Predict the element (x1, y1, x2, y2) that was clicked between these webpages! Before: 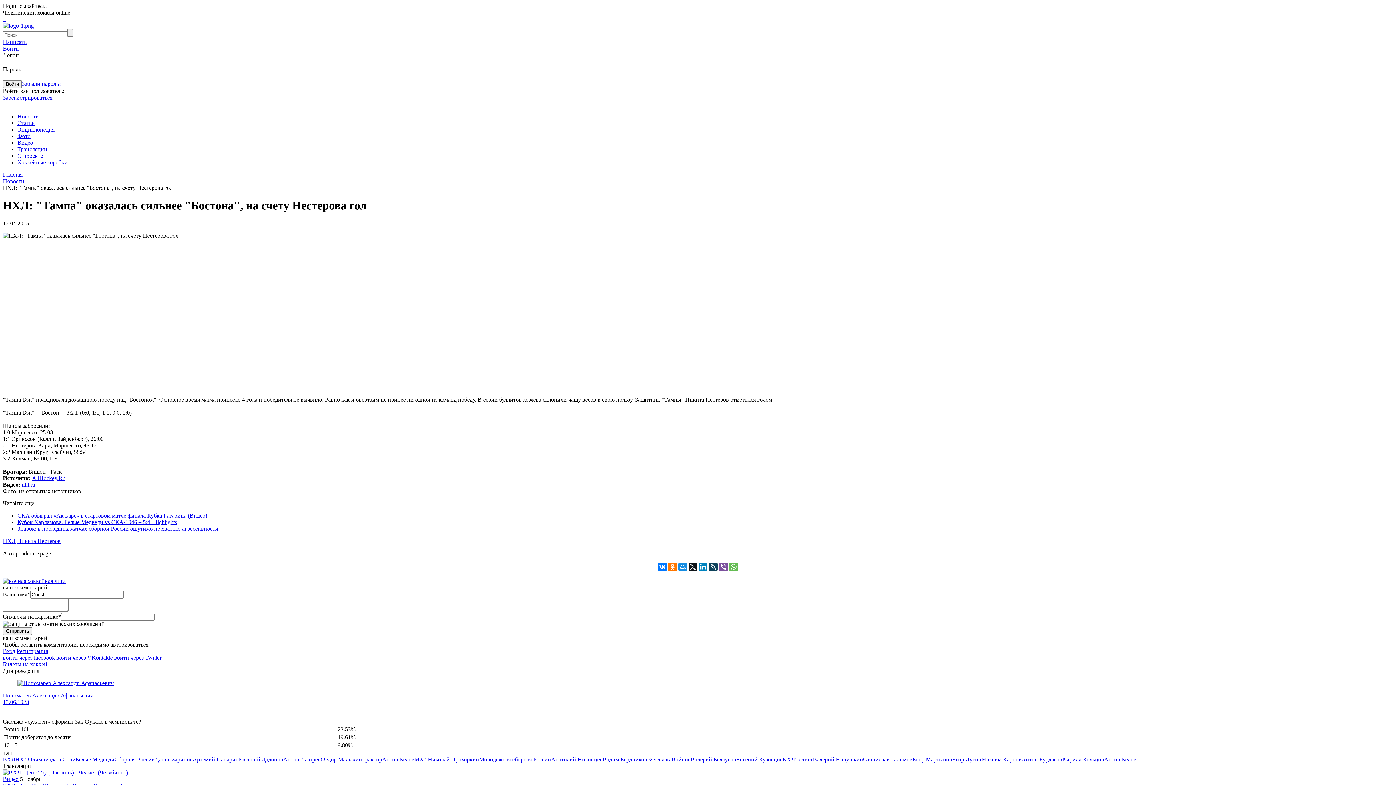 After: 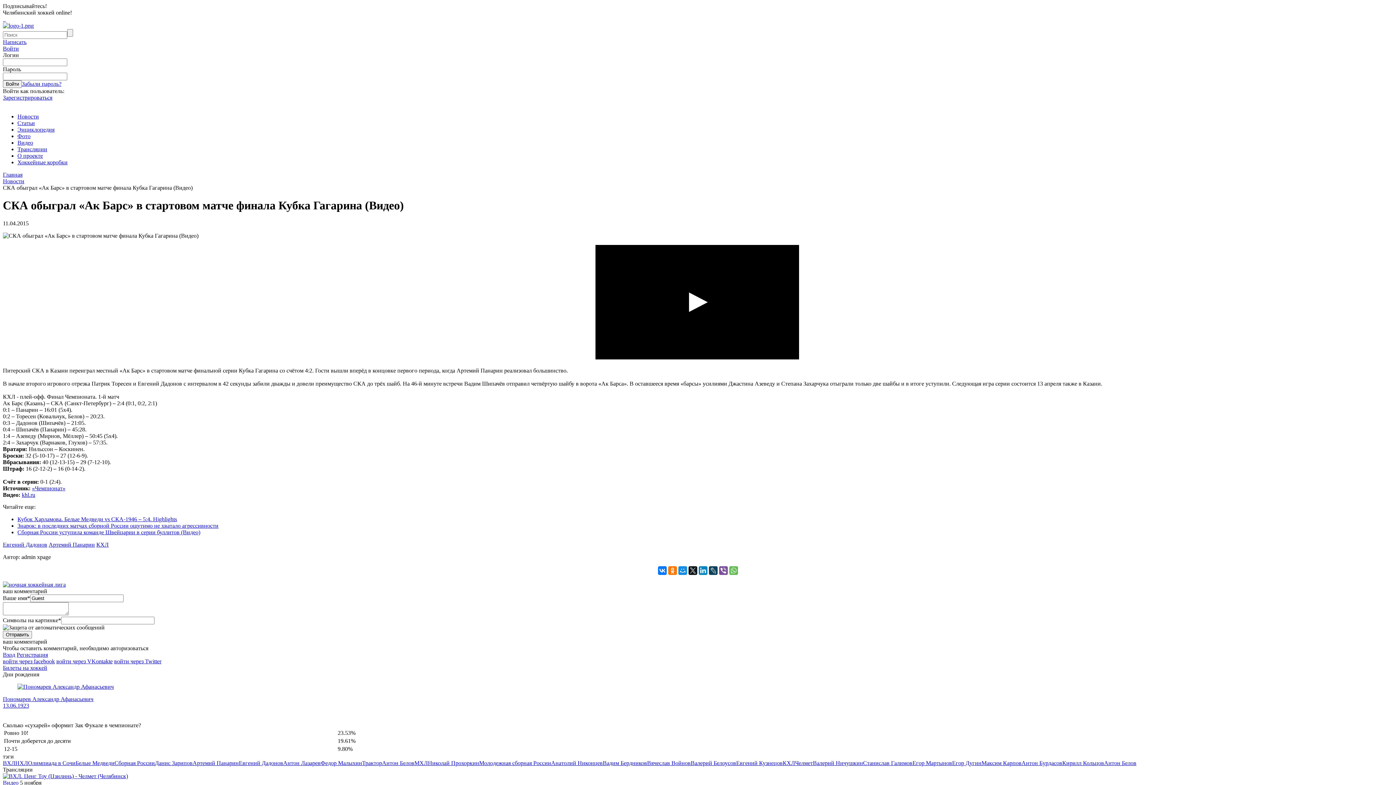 Action: bbox: (17, 512, 207, 518) label: СКА обыграл «Ак Барс» в стартовом матче финала Кубка Гагарина (Видео)